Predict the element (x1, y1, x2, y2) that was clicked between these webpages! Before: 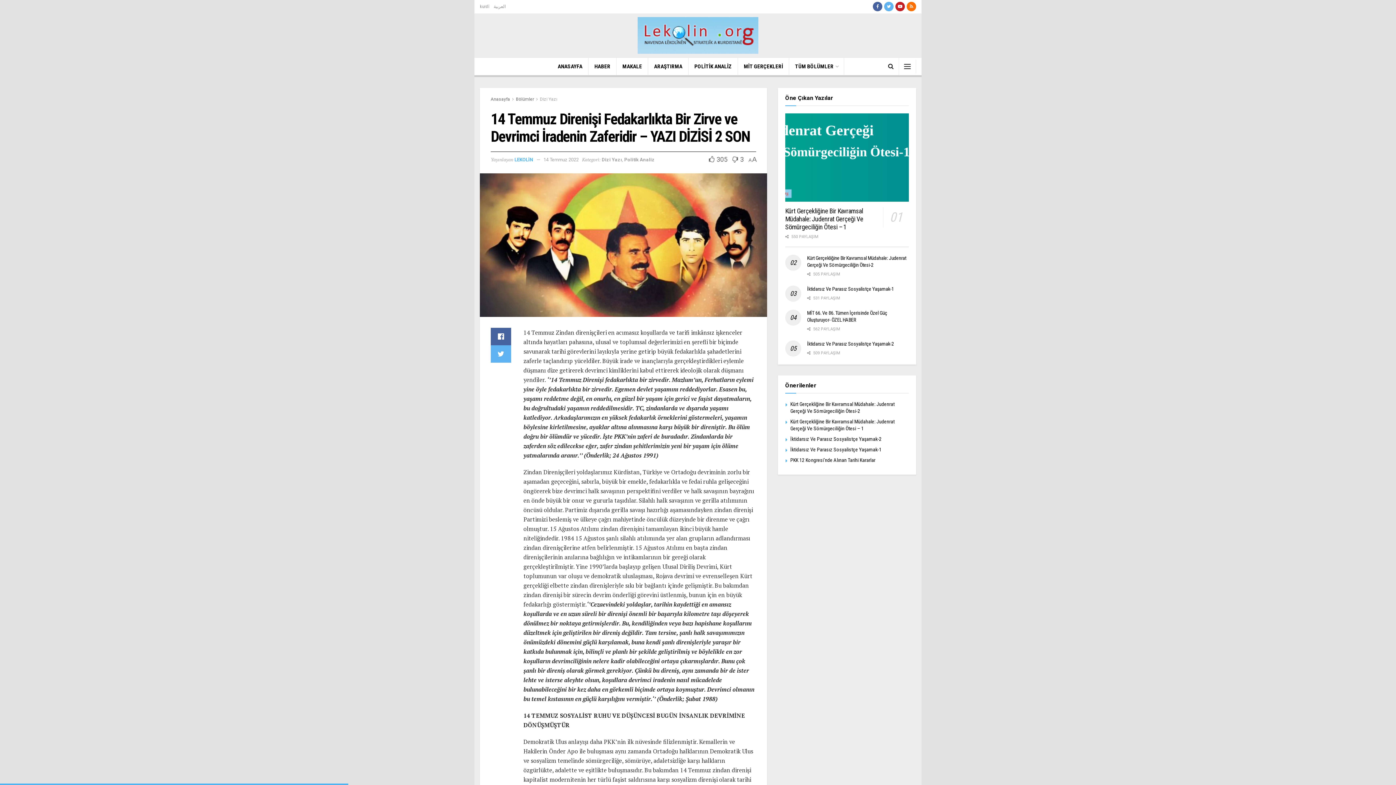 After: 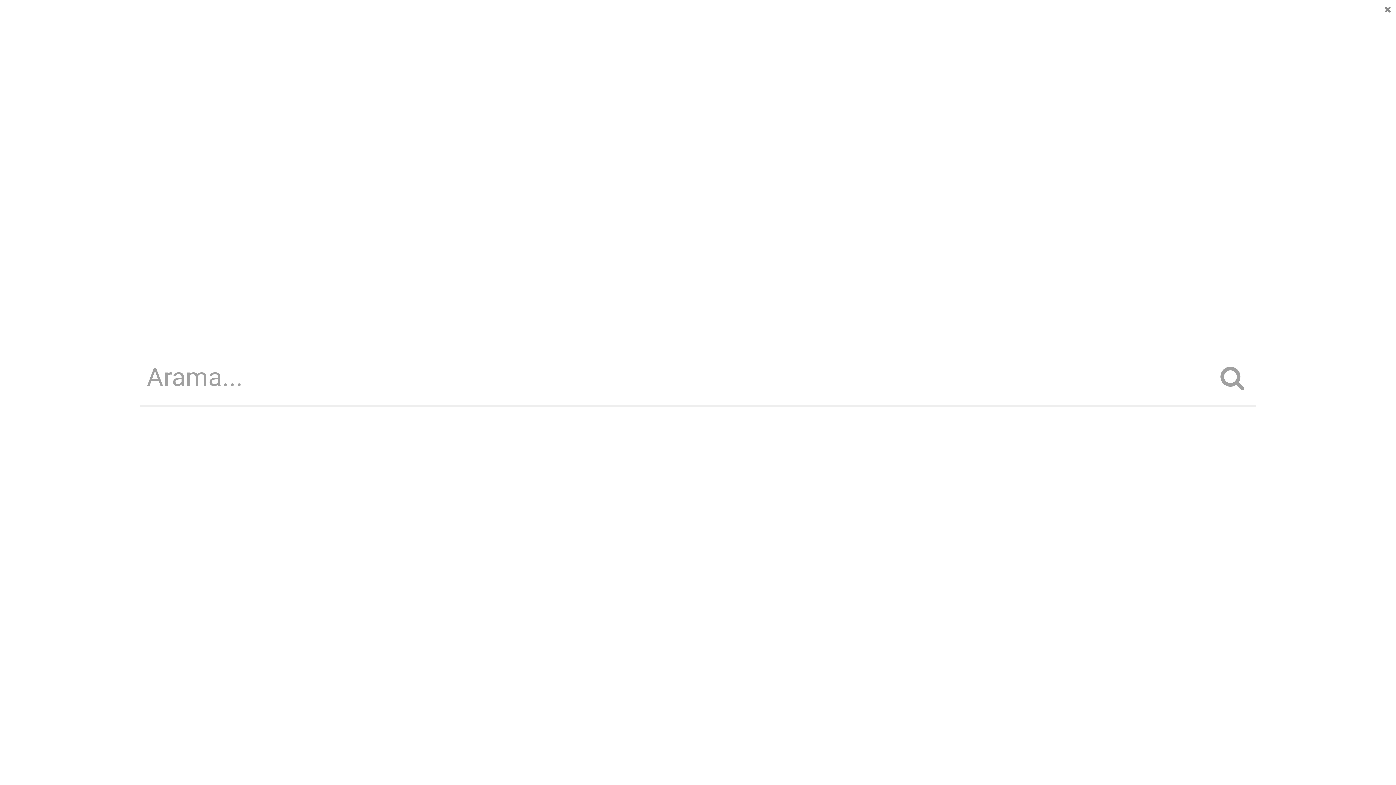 Action: bbox: (888, 57, 893, 75)